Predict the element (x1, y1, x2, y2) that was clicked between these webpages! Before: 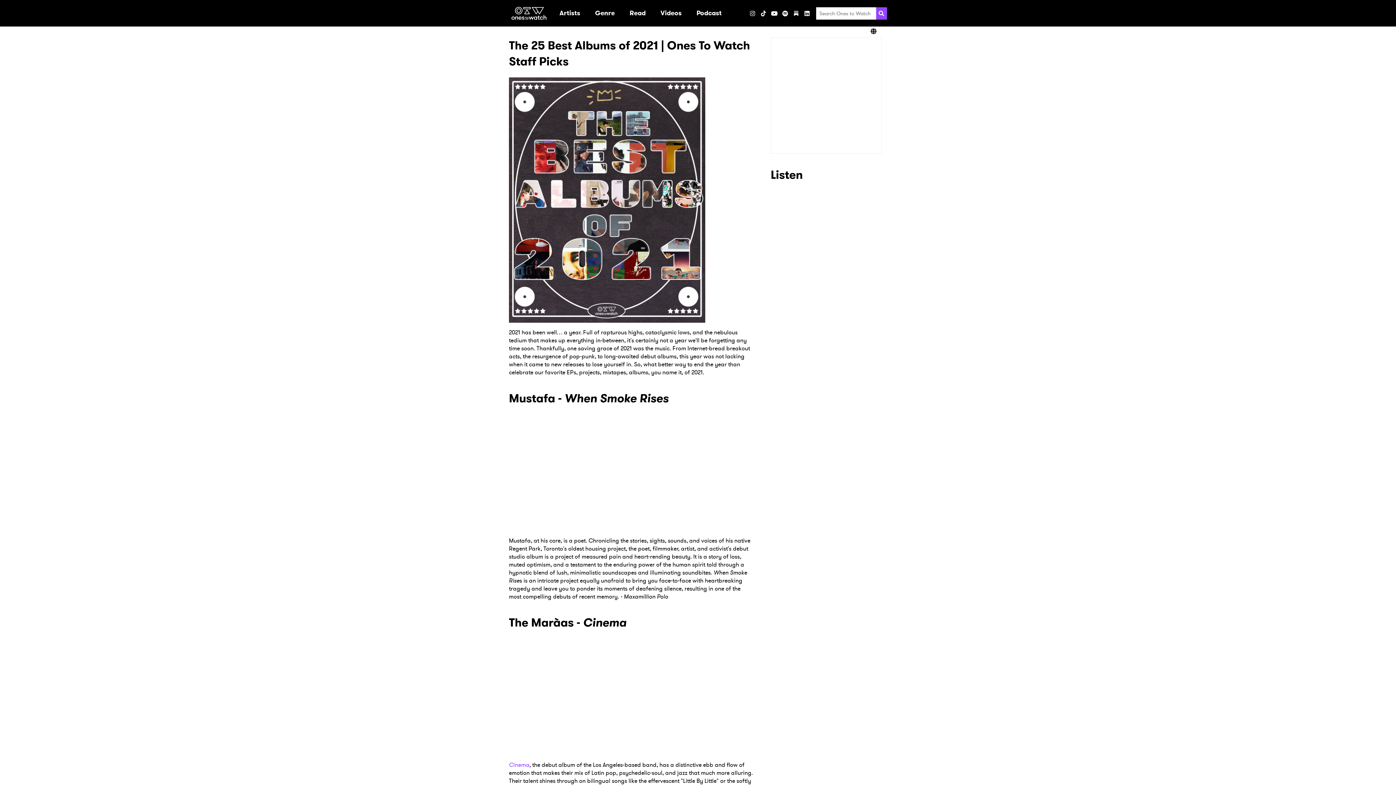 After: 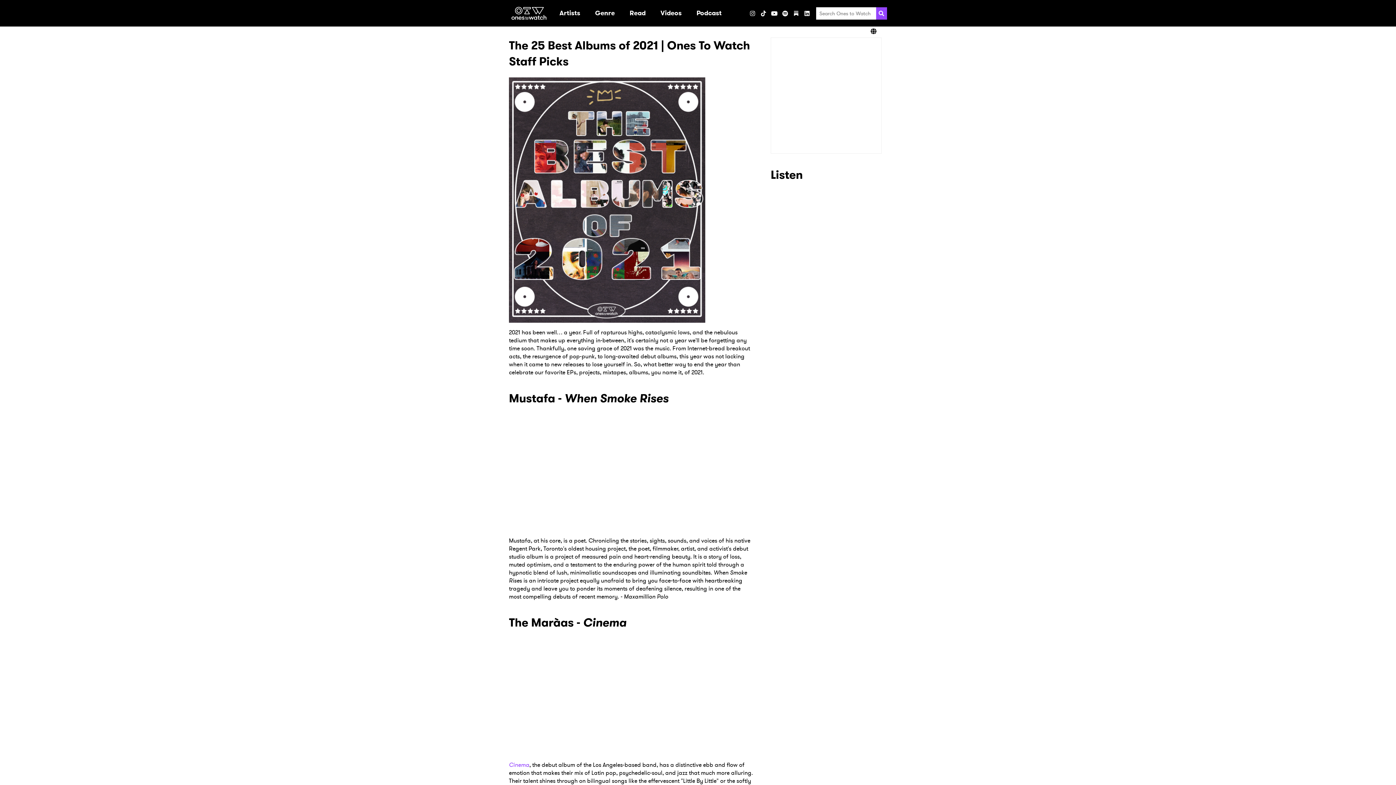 Action: label: Spotify bbox: (780, 7, 790, 18)